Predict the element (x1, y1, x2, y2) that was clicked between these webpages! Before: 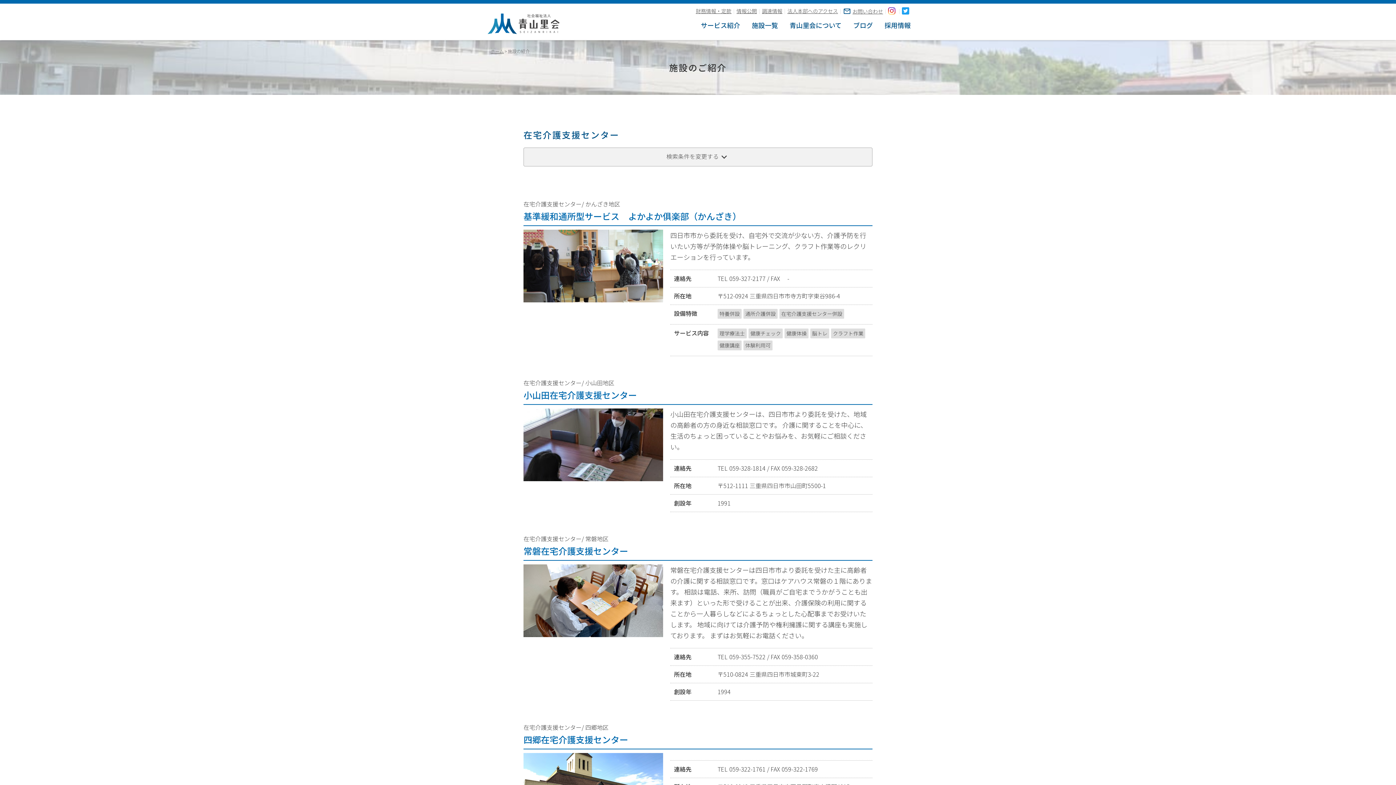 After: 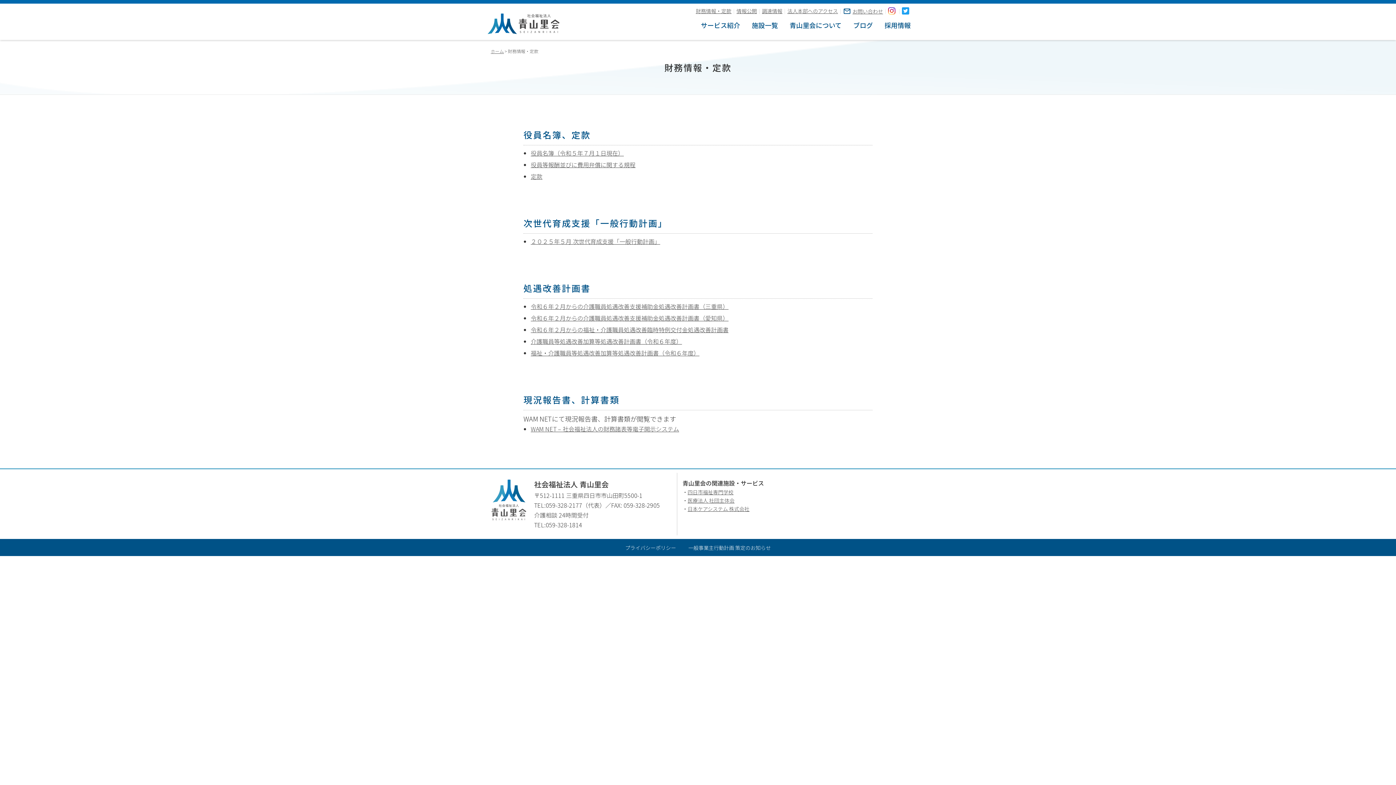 Action: label: 財務情報・定款 bbox: (696, 7, 731, 14)